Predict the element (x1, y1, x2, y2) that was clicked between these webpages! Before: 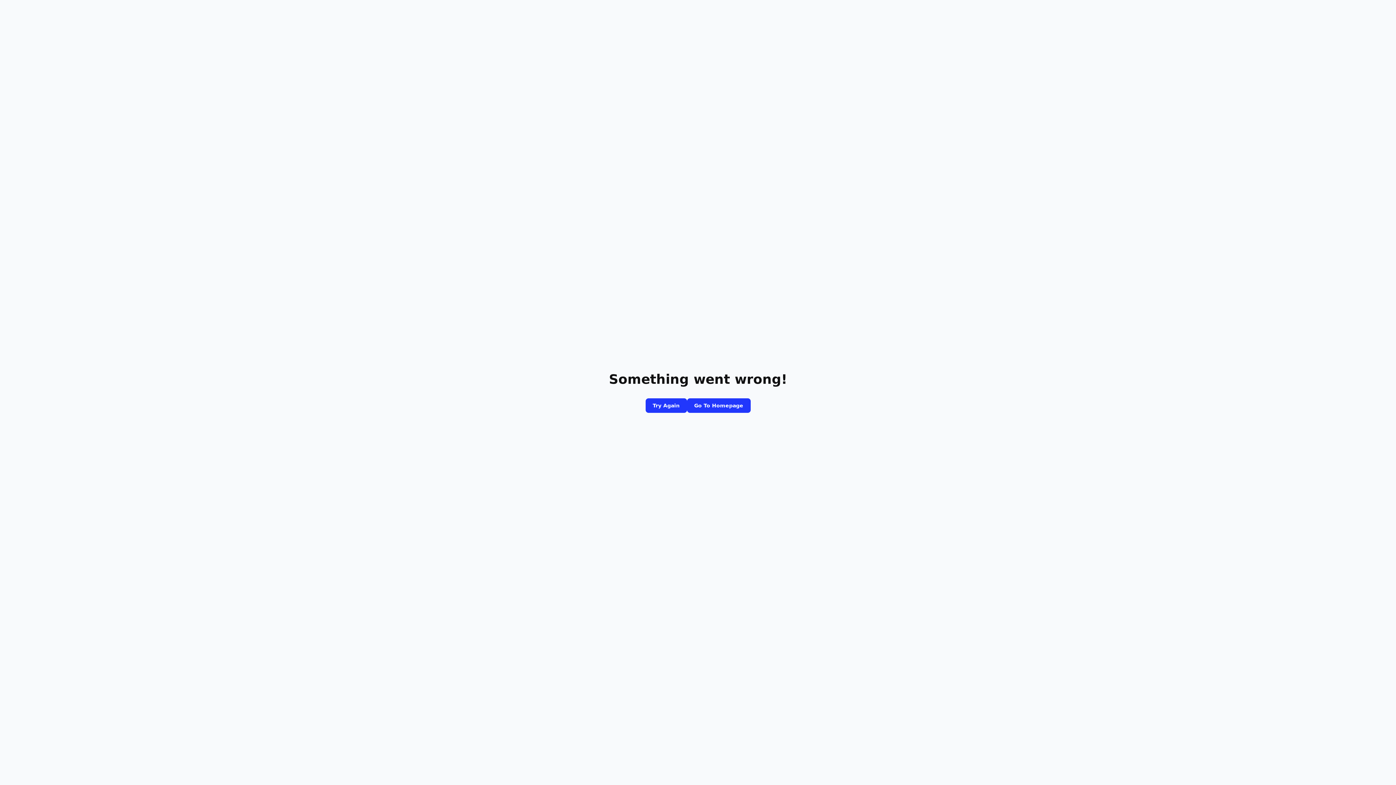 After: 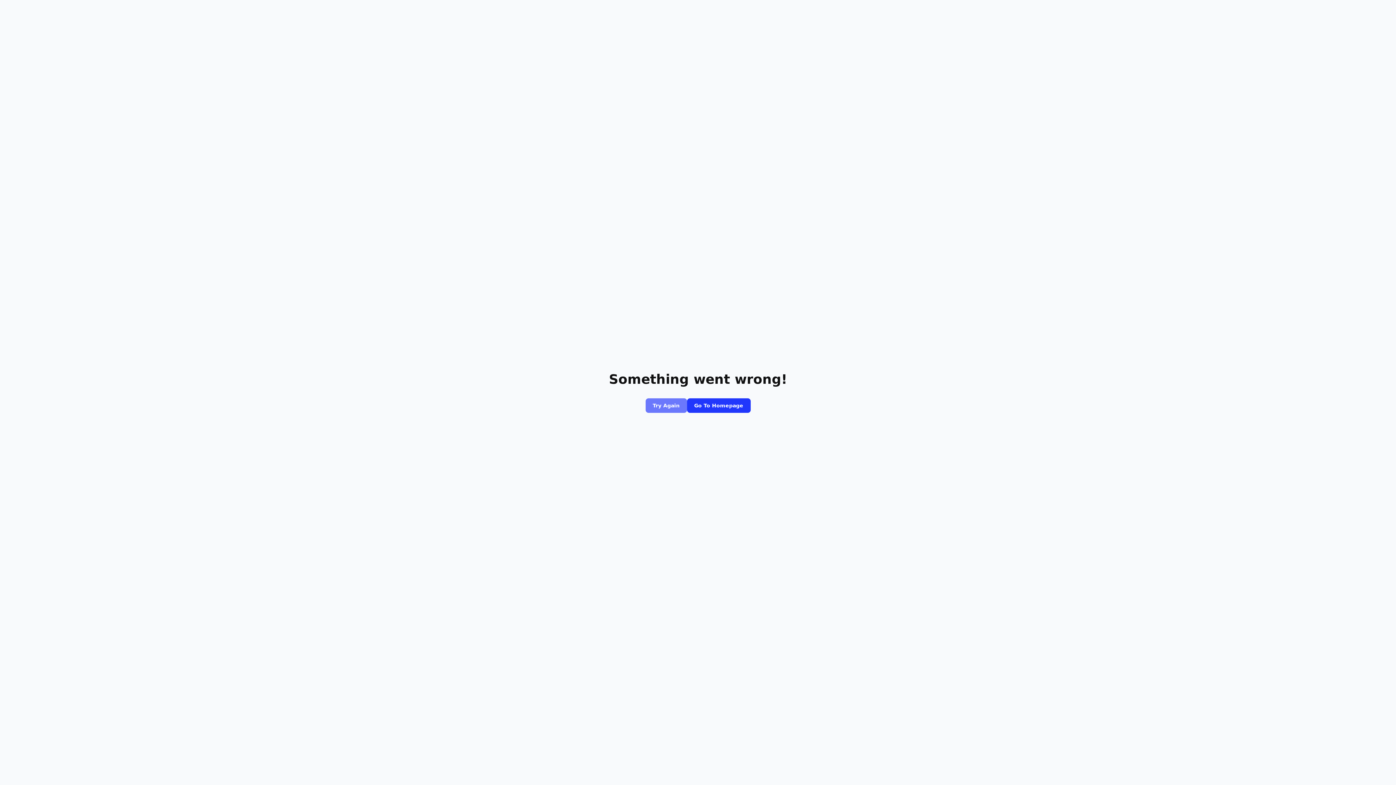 Action: label: Try Again bbox: (645, 398, 687, 413)